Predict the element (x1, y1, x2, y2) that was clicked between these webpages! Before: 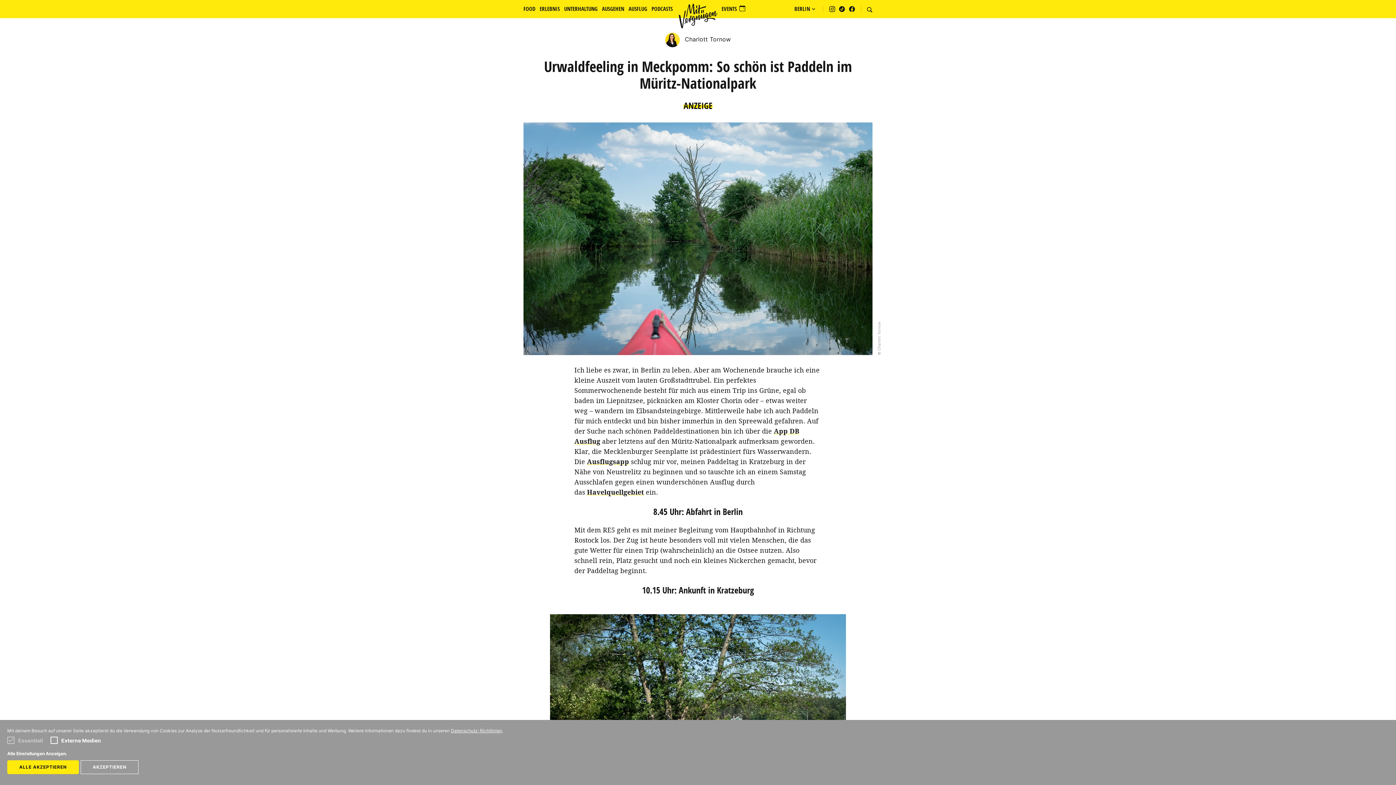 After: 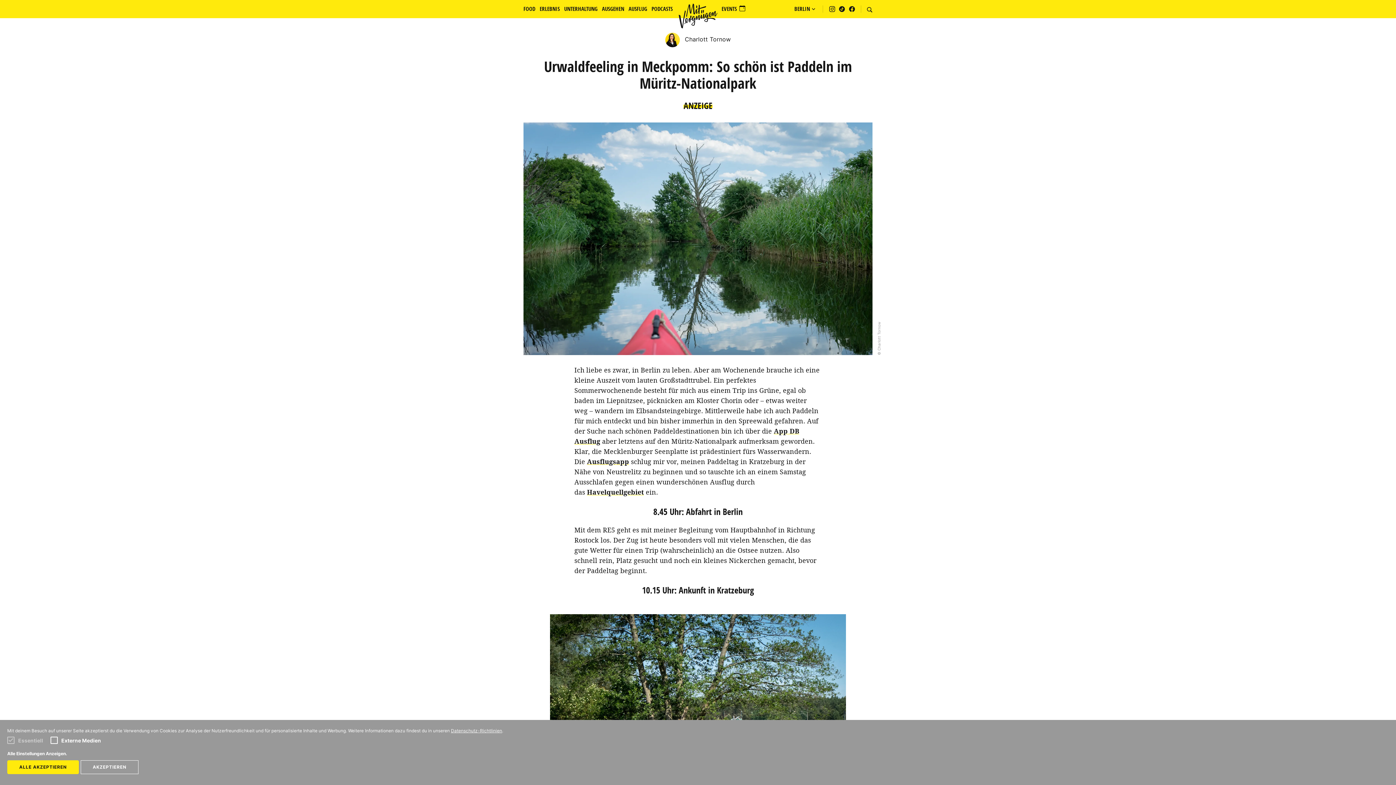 Action: bbox: (849, 4, 855, 13)